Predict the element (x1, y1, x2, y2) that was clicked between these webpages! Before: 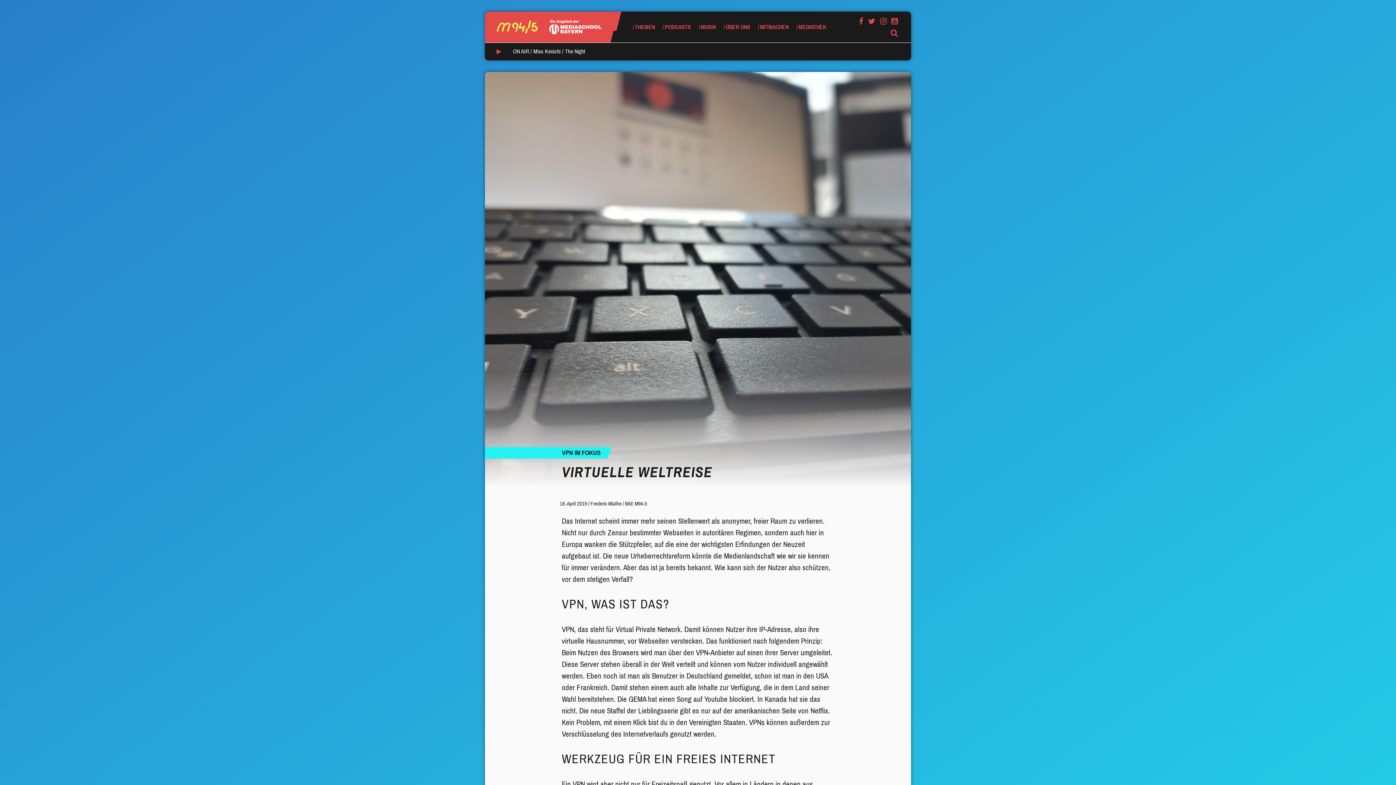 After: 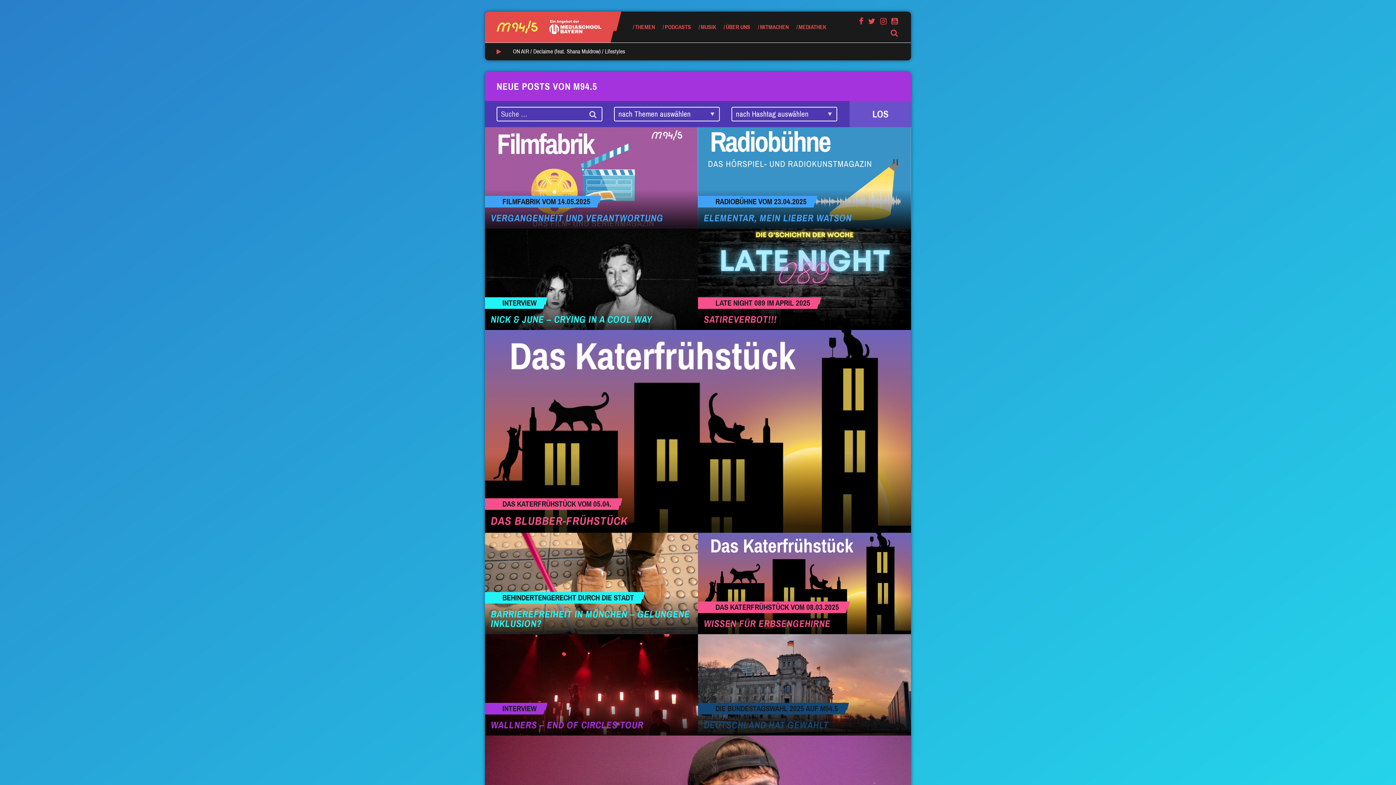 Action: bbox: (796, 11, 826, 42) label: MEDIATHEK